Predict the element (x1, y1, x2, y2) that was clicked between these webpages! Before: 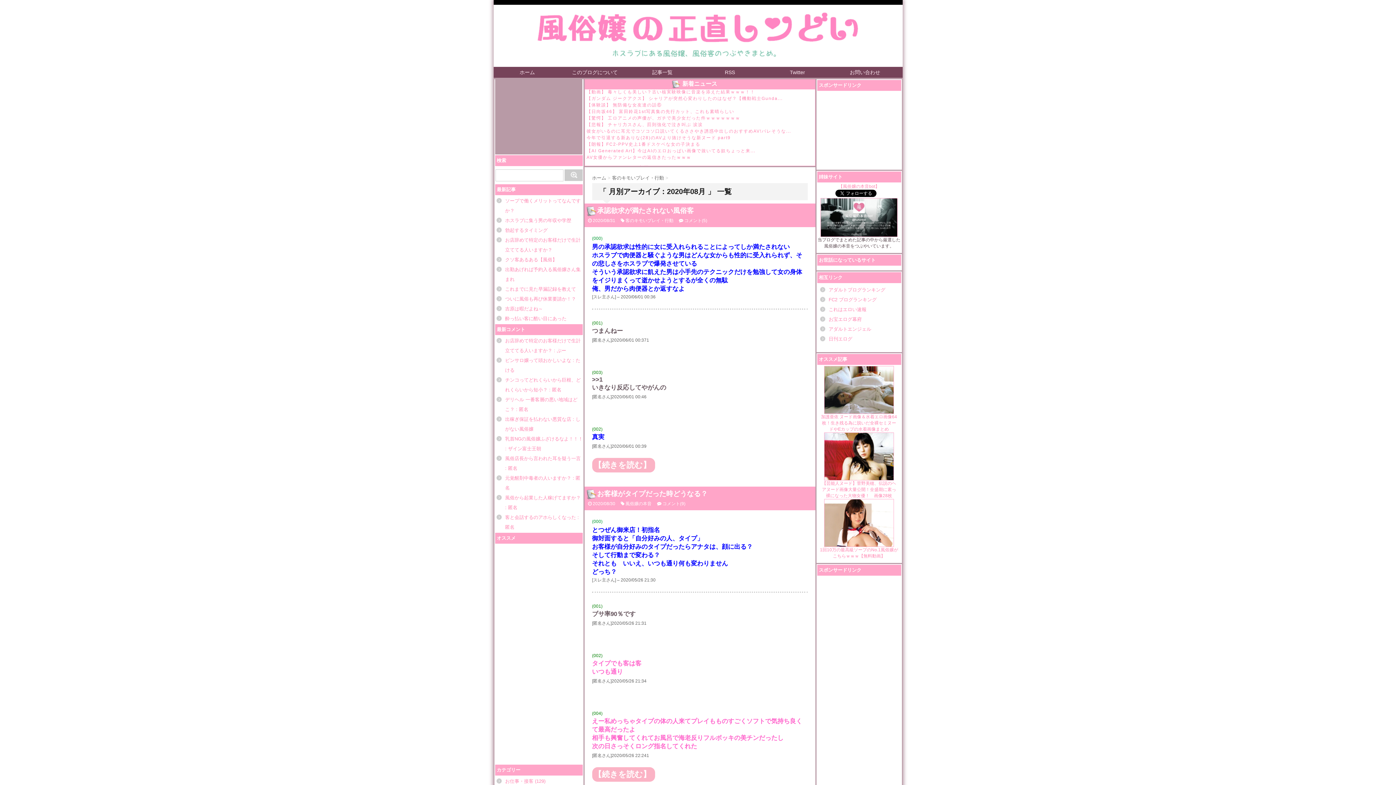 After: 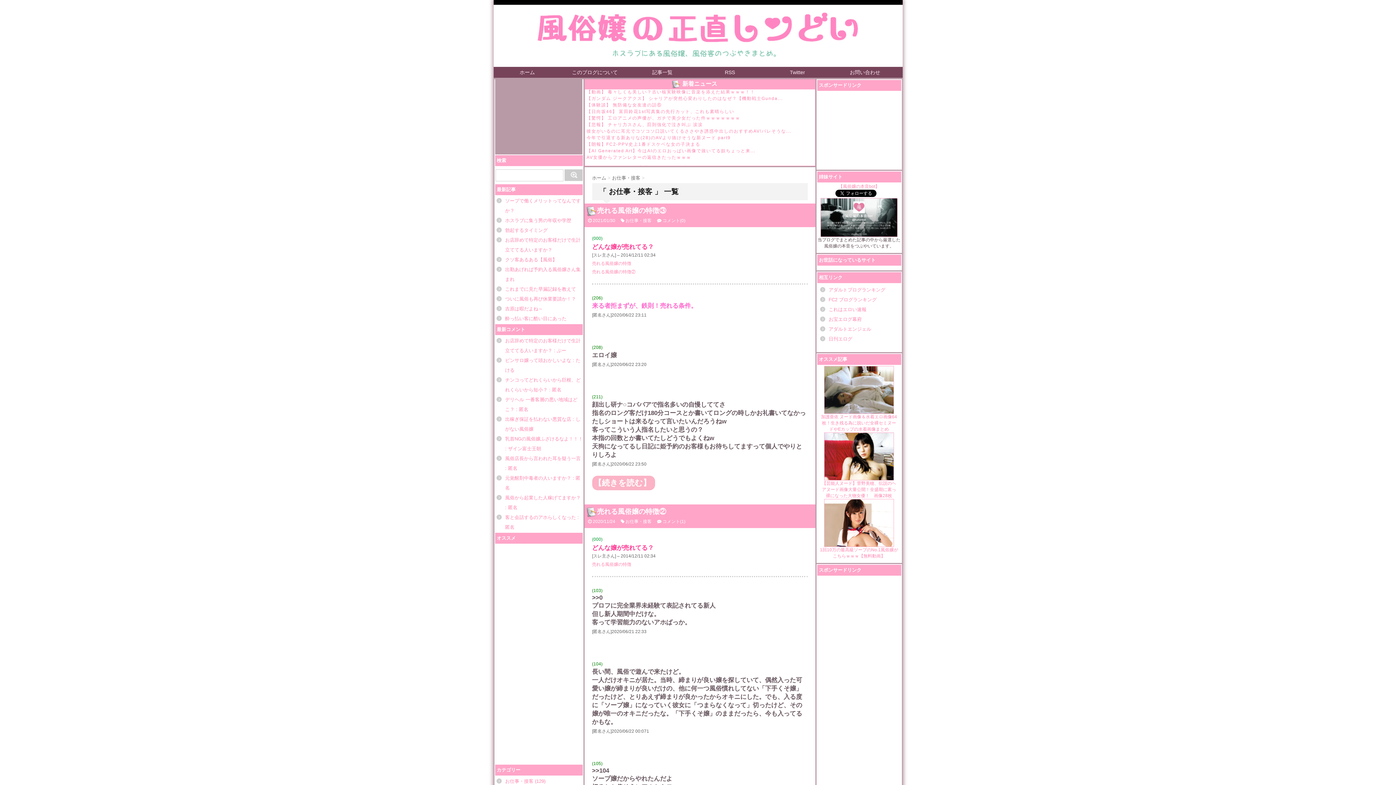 Action: label: お仕事・接客 bbox: (505, 778, 533, 784)